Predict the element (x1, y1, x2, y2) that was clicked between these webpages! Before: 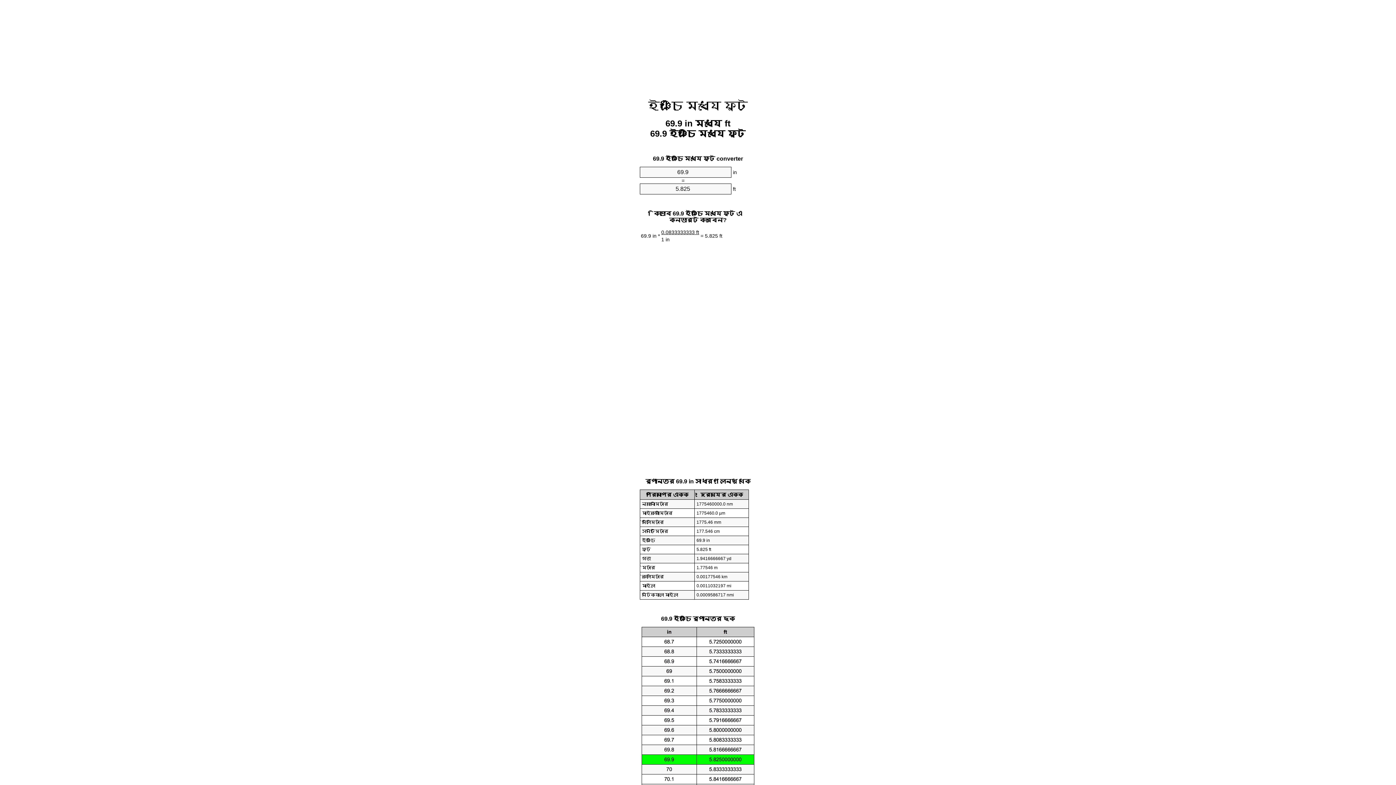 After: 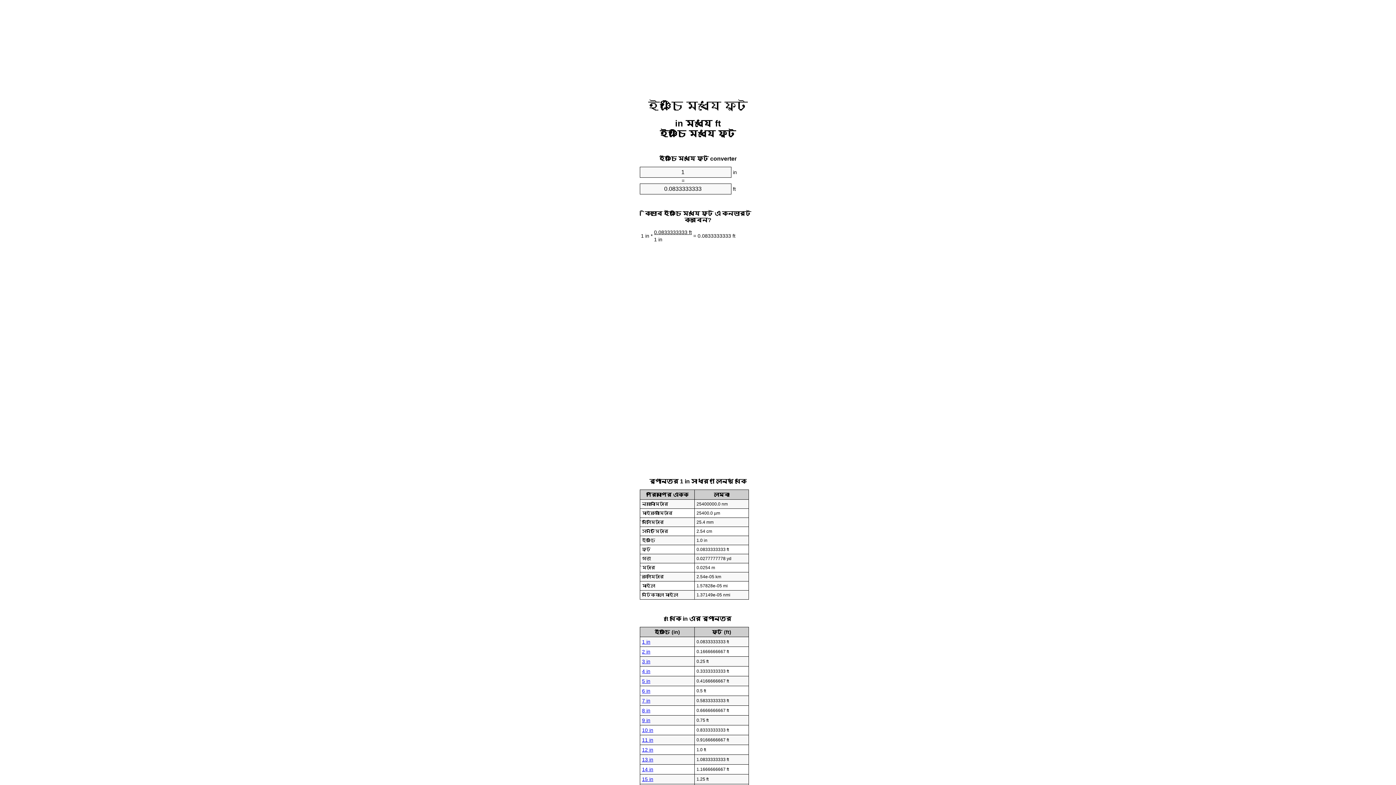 Action: bbox: (648, 99, 748, 112) label: ইঞ্চি মধ্যে ফুট